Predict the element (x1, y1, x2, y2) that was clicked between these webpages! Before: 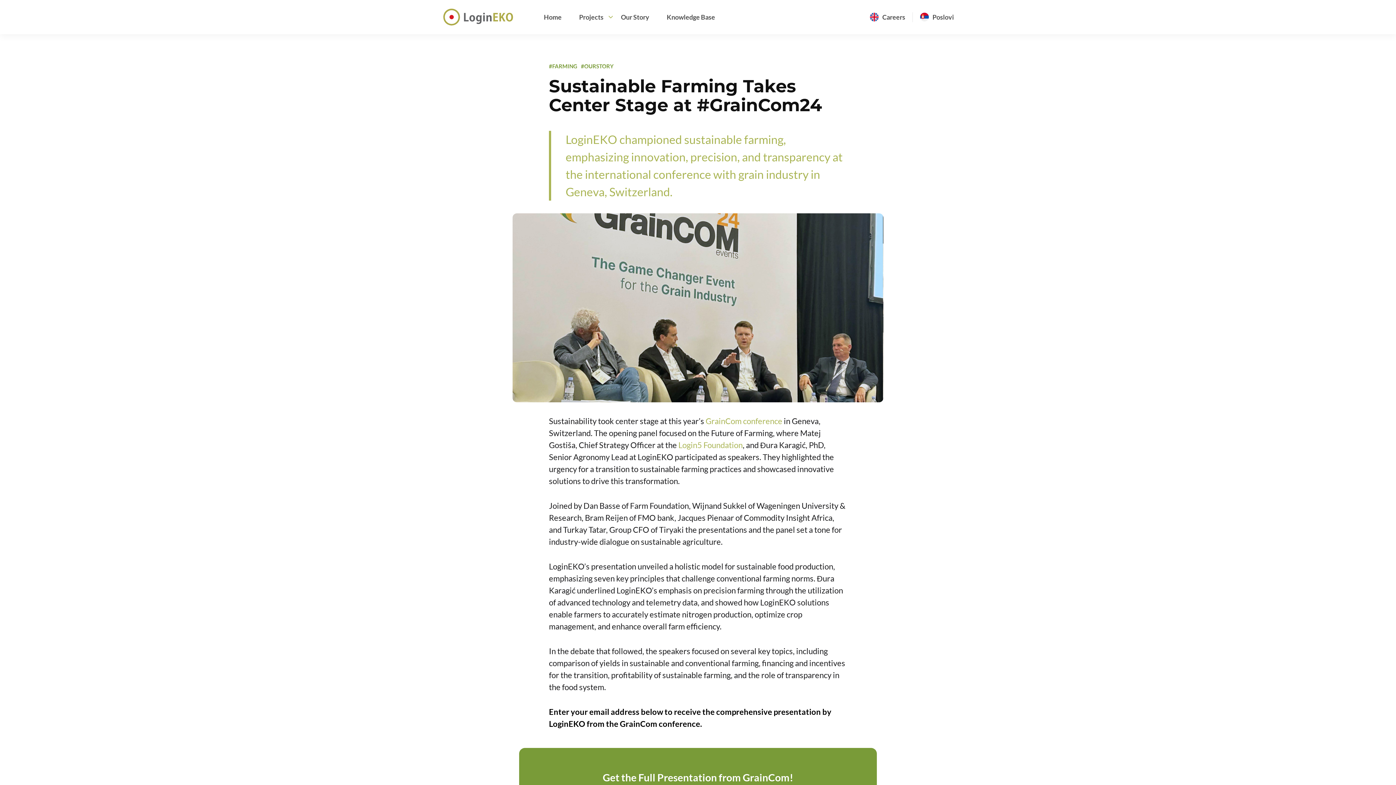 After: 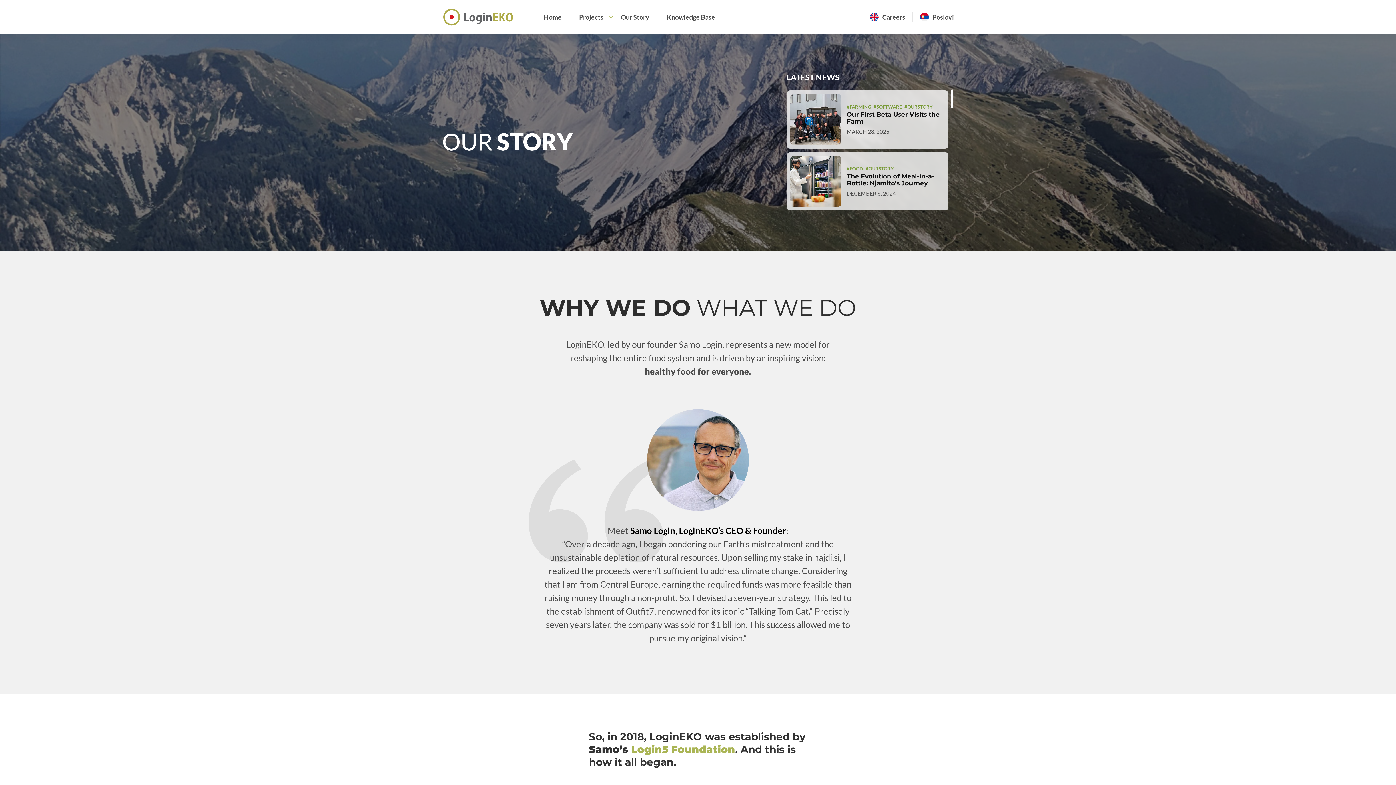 Action: label: Our Story bbox: (621, 4, 649, 29)